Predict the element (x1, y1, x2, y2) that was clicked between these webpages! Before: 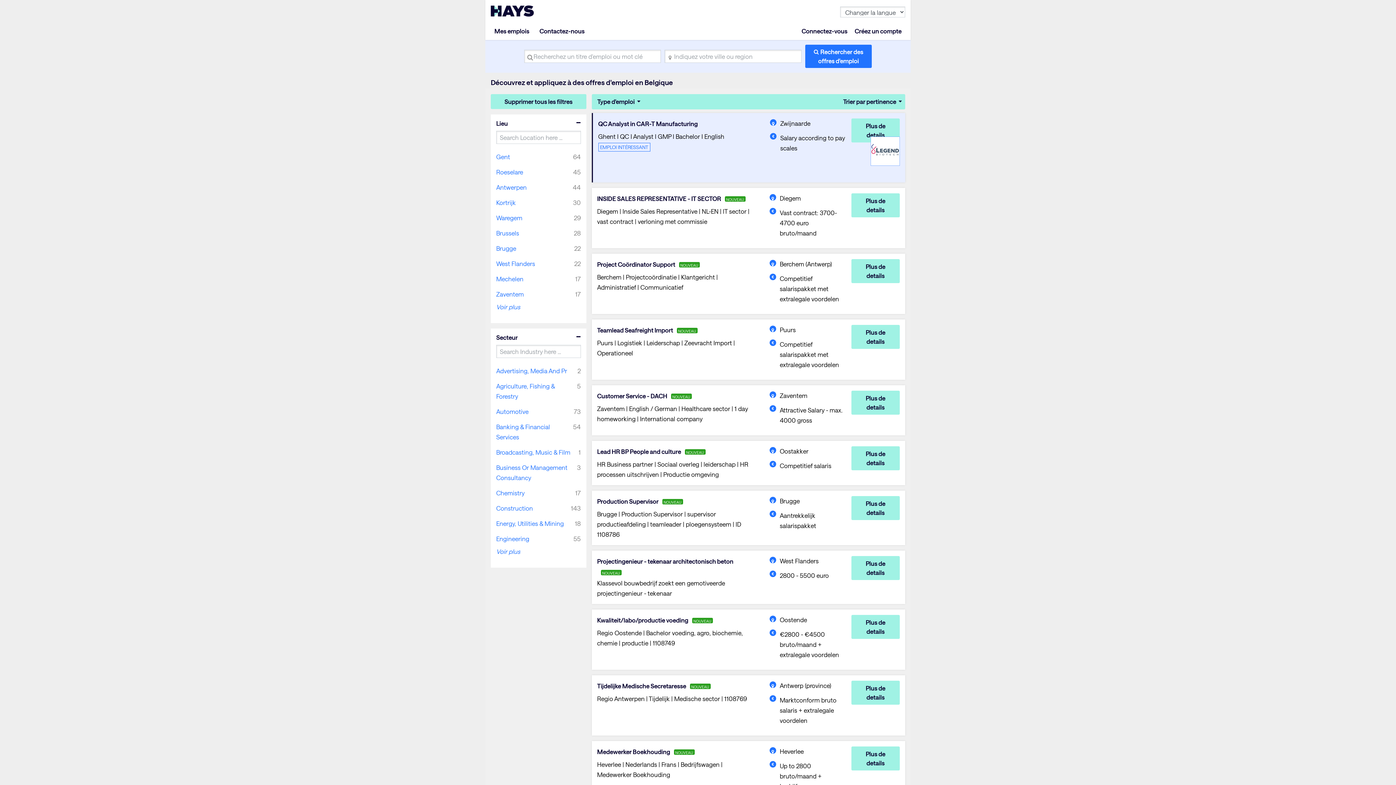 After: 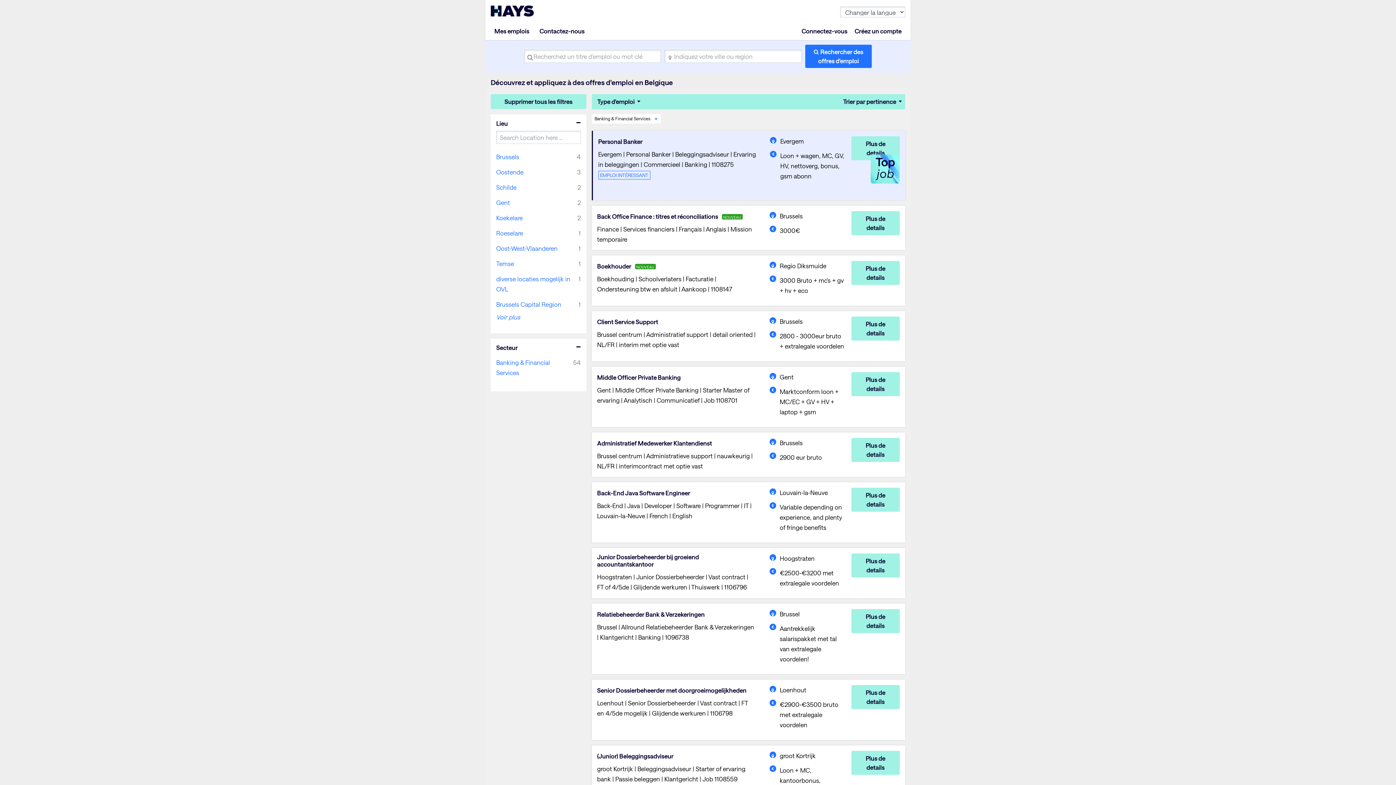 Action: label: Banking & Financial Services bbox: (496, 419, 573, 445)